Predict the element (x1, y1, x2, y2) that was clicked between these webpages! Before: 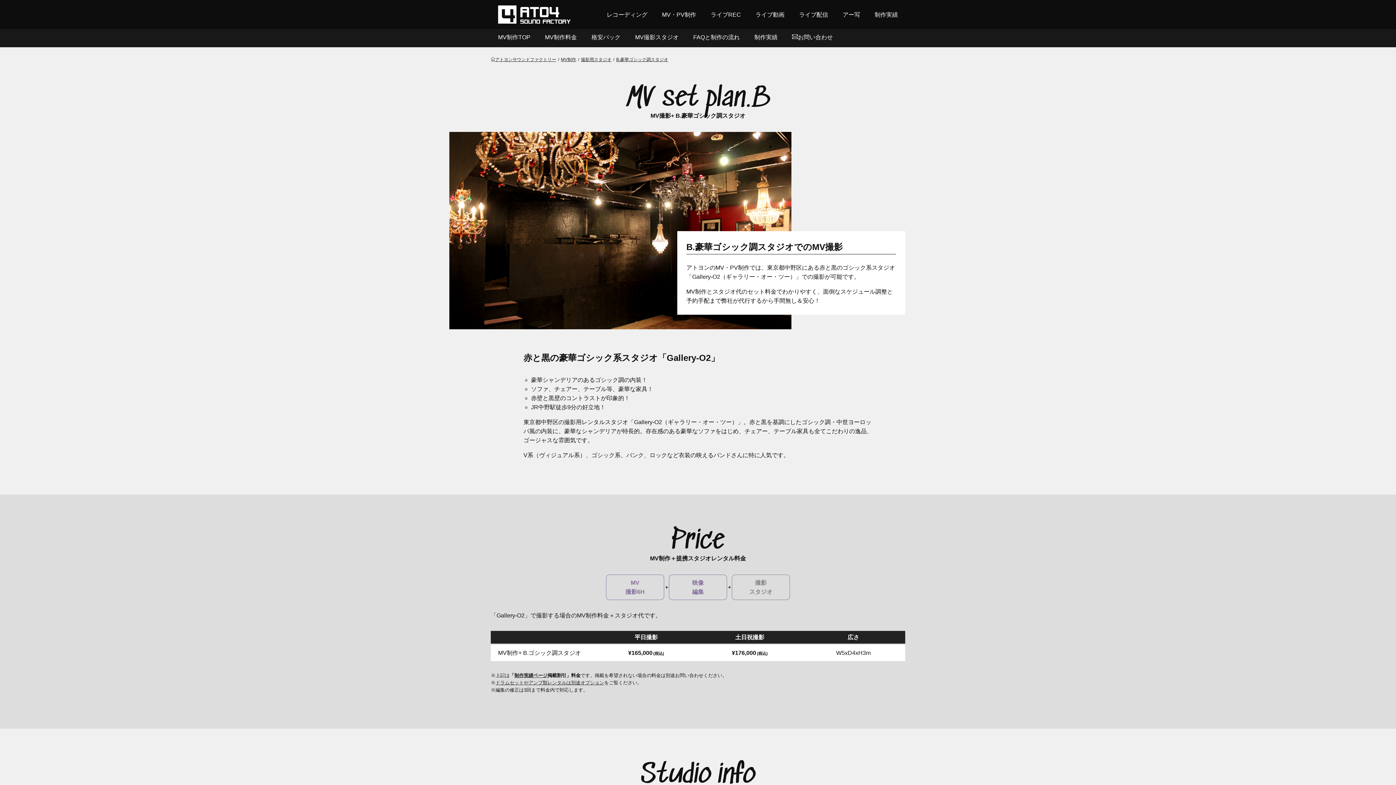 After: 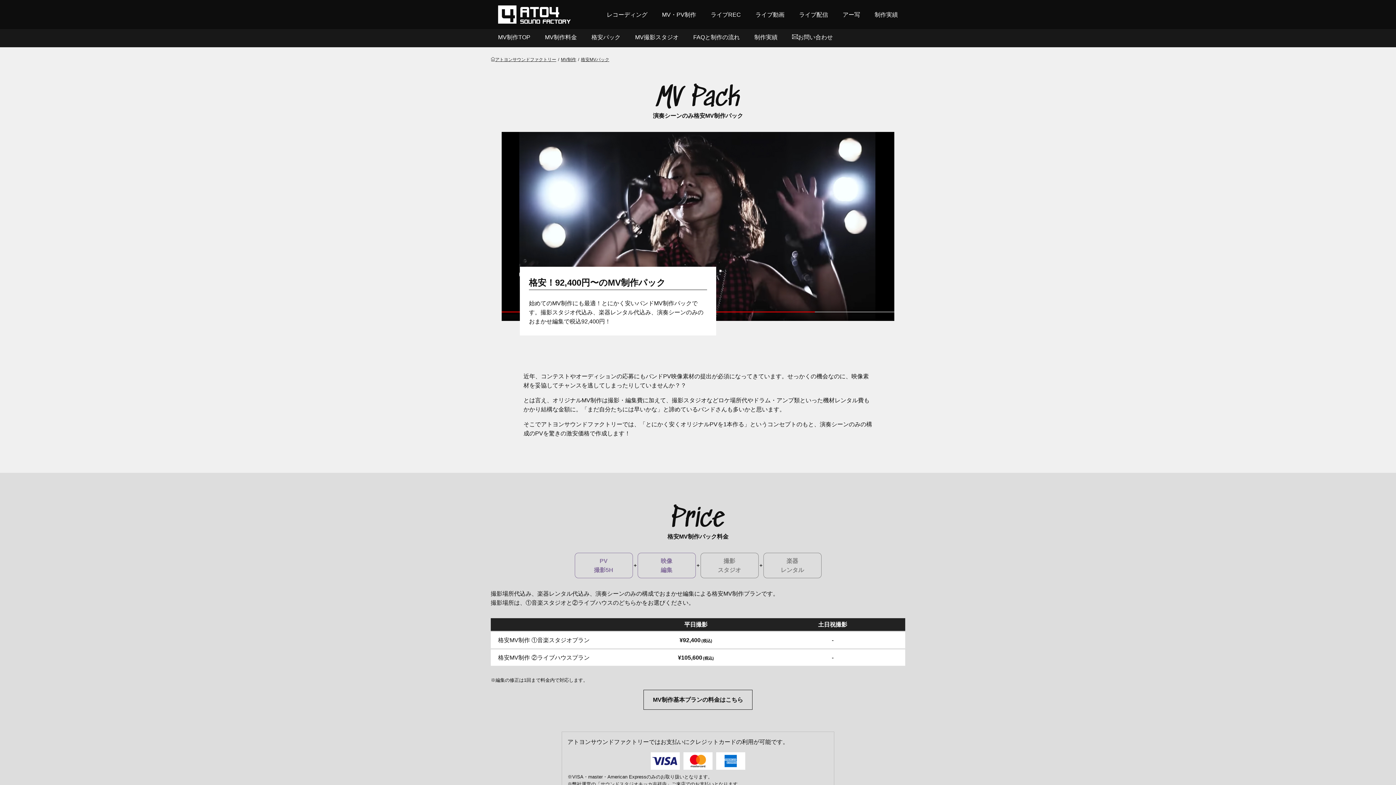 Action: bbox: (584, 29, 628, 47) label: 格安パック